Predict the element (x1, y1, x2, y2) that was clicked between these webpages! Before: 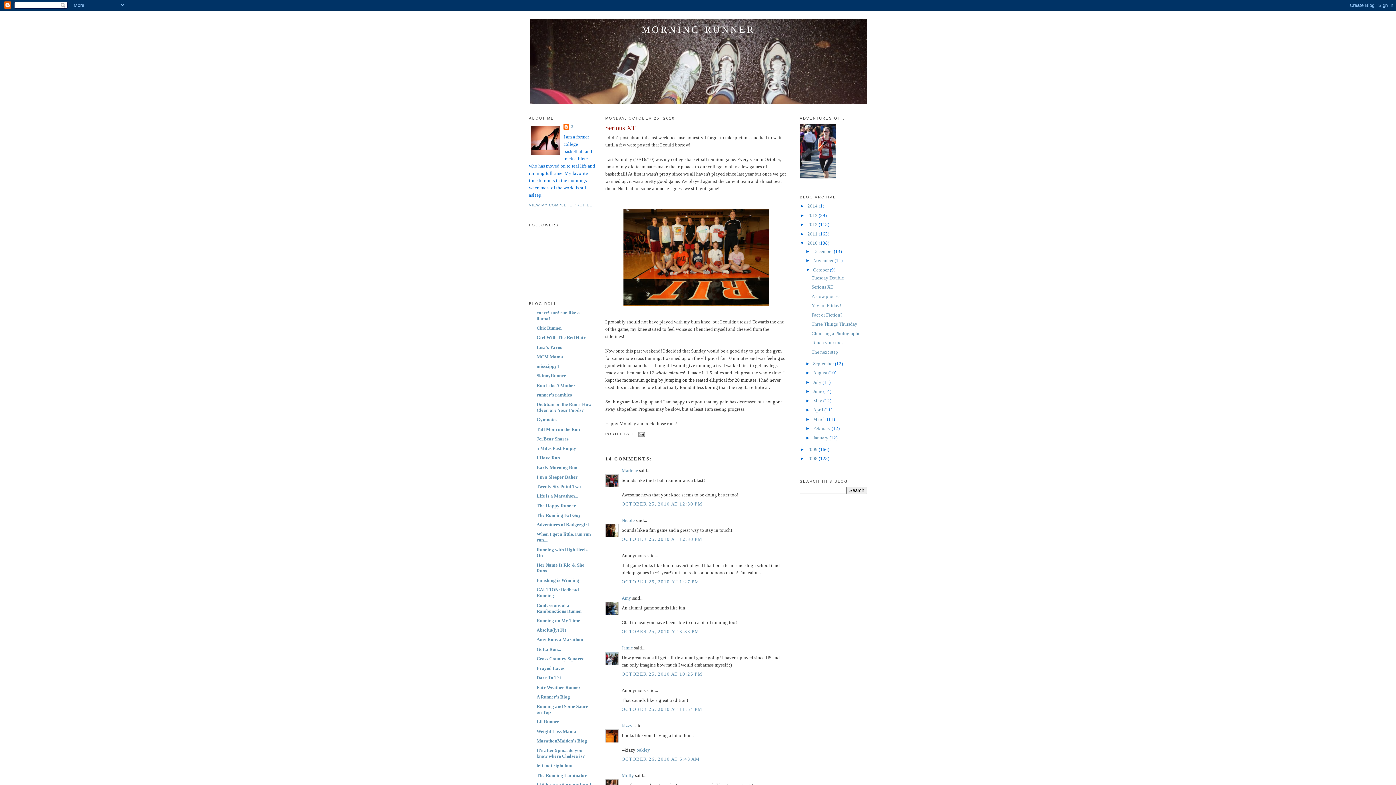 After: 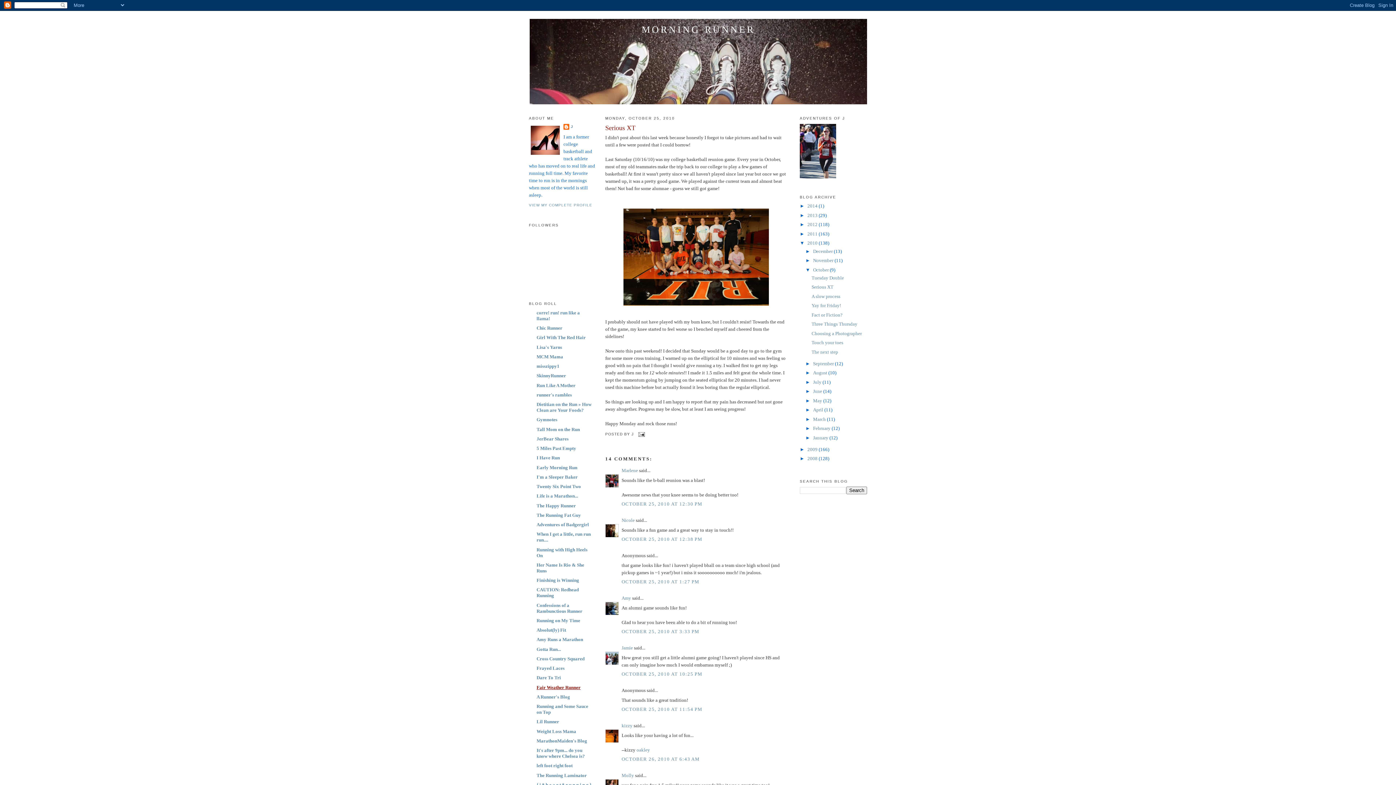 Action: label: Fair Weather Runner bbox: (536, 684, 580, 690)